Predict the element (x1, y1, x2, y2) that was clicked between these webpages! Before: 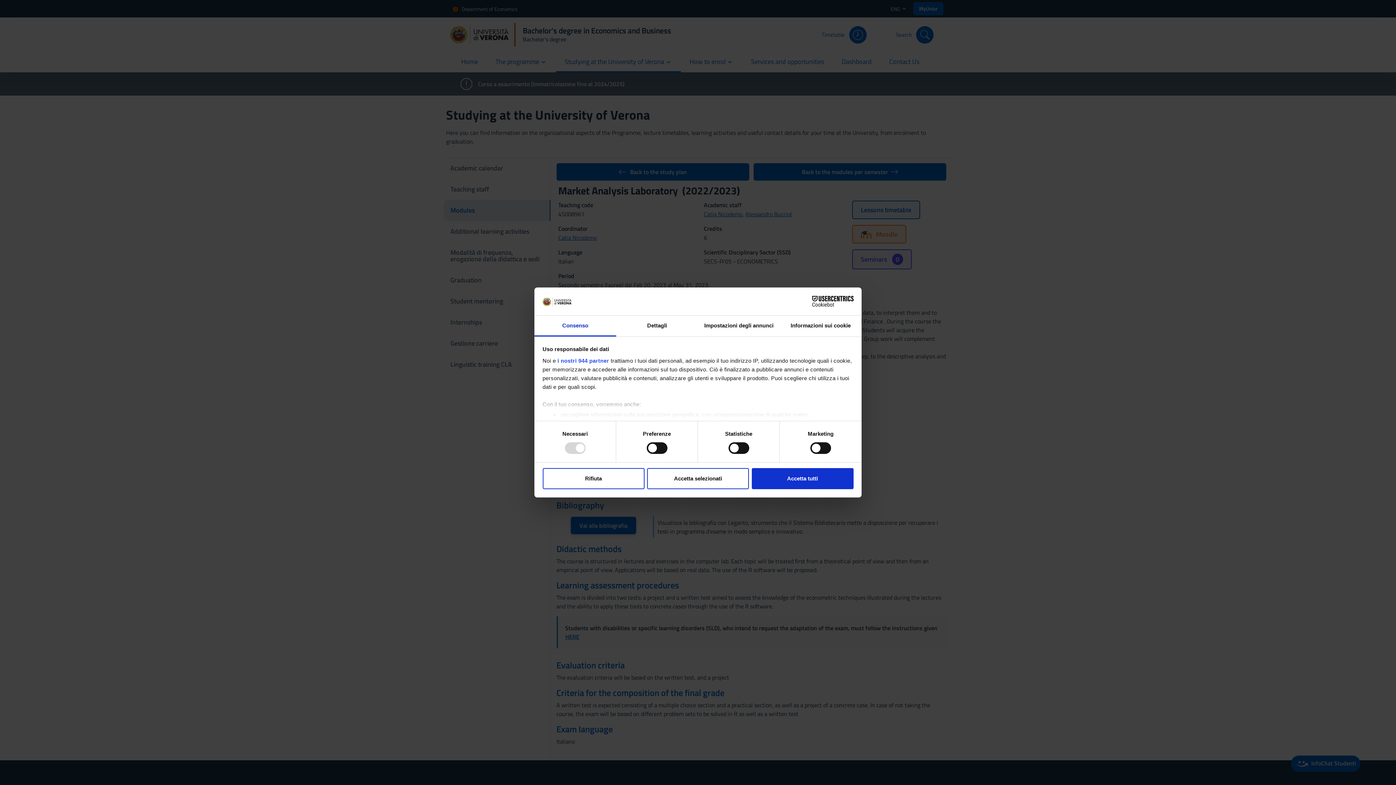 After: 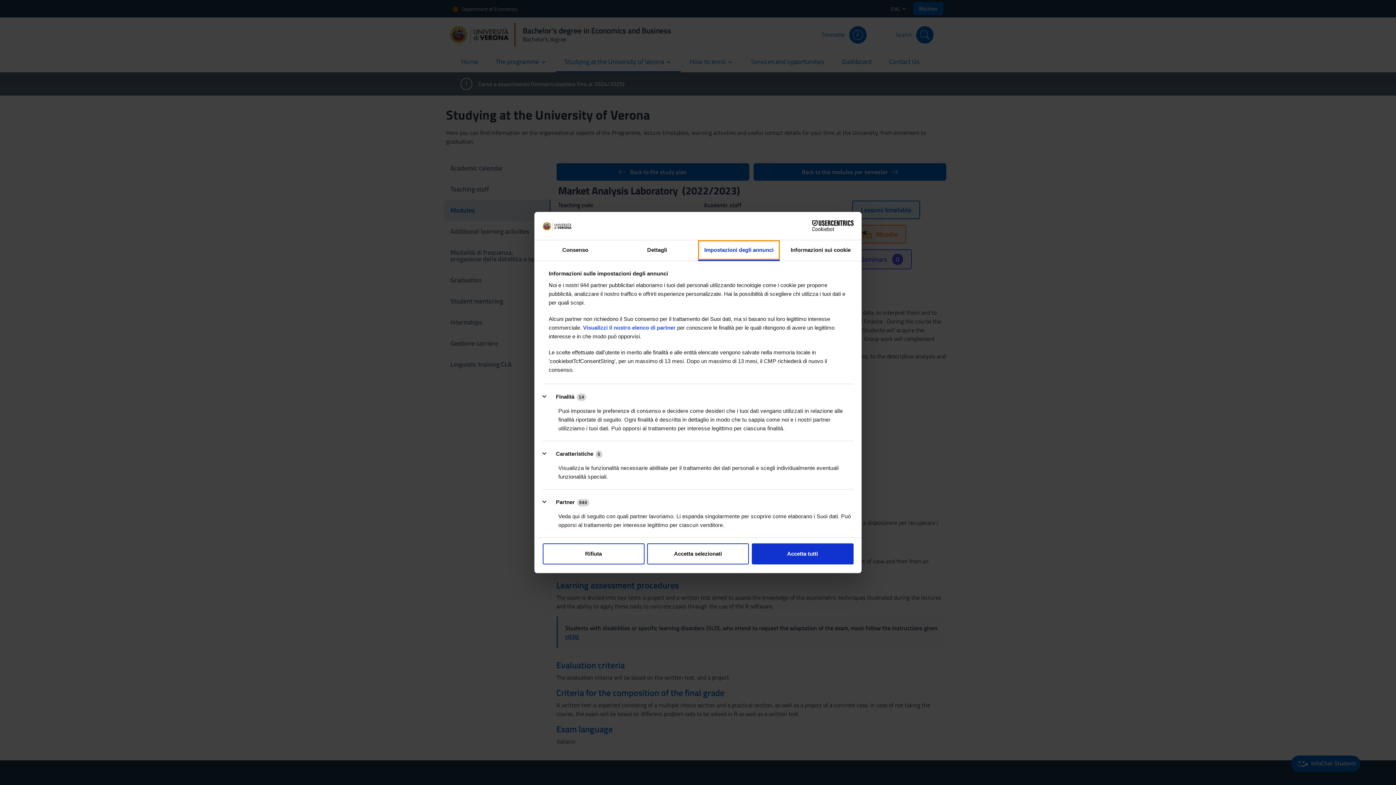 Action: label: Impostazioni degli annunci bbox: (698, 315, 780, 336)